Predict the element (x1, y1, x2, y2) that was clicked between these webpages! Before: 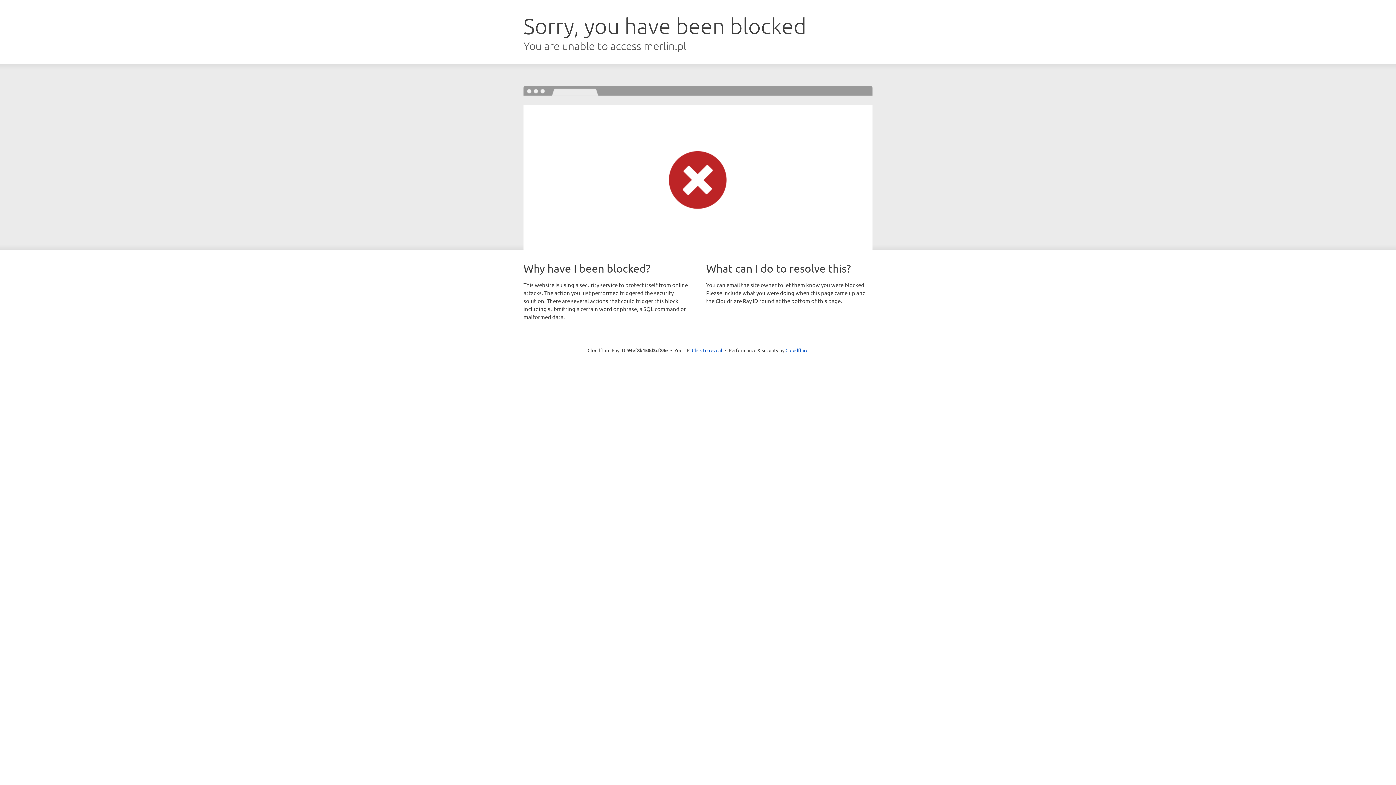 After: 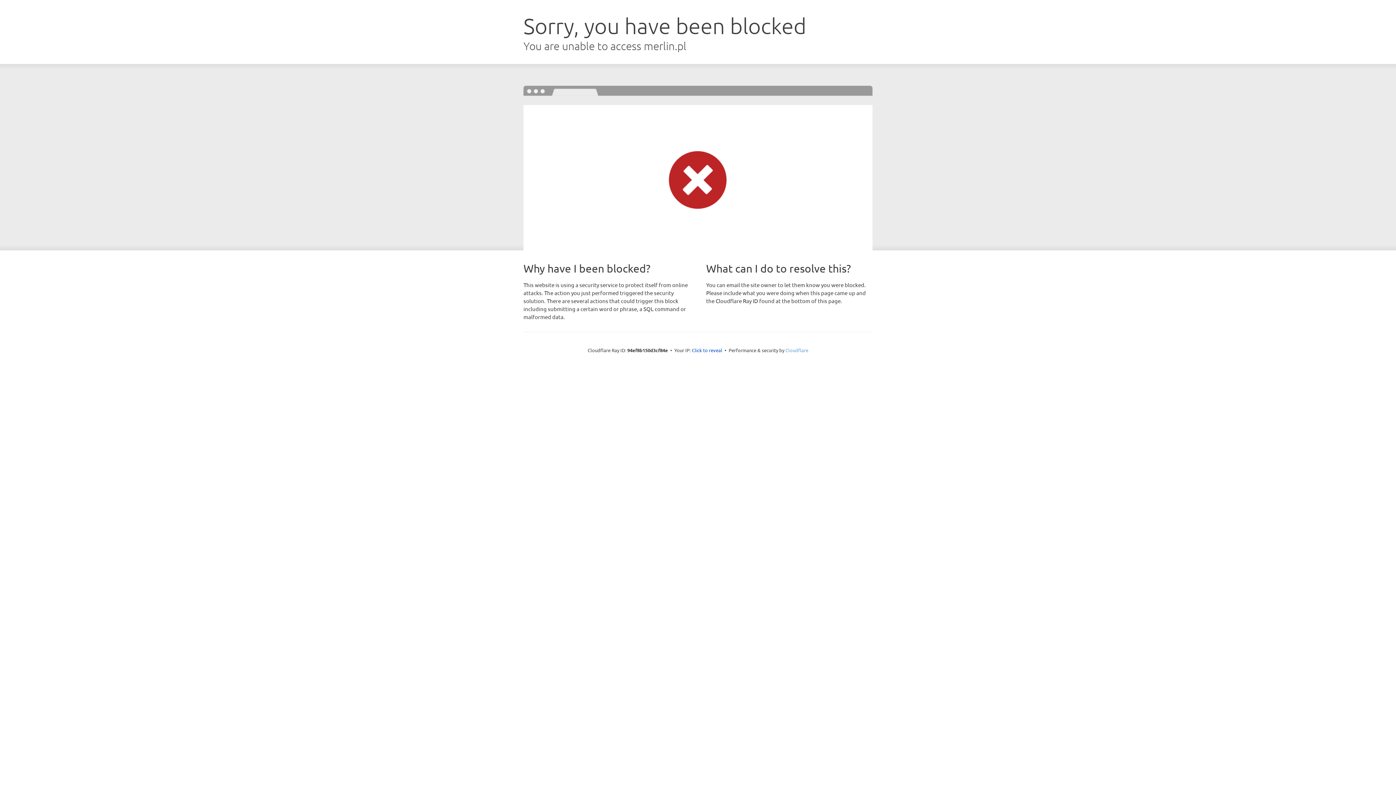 Action: bbox: (785, 347, 808, 353) label: Cloudflare